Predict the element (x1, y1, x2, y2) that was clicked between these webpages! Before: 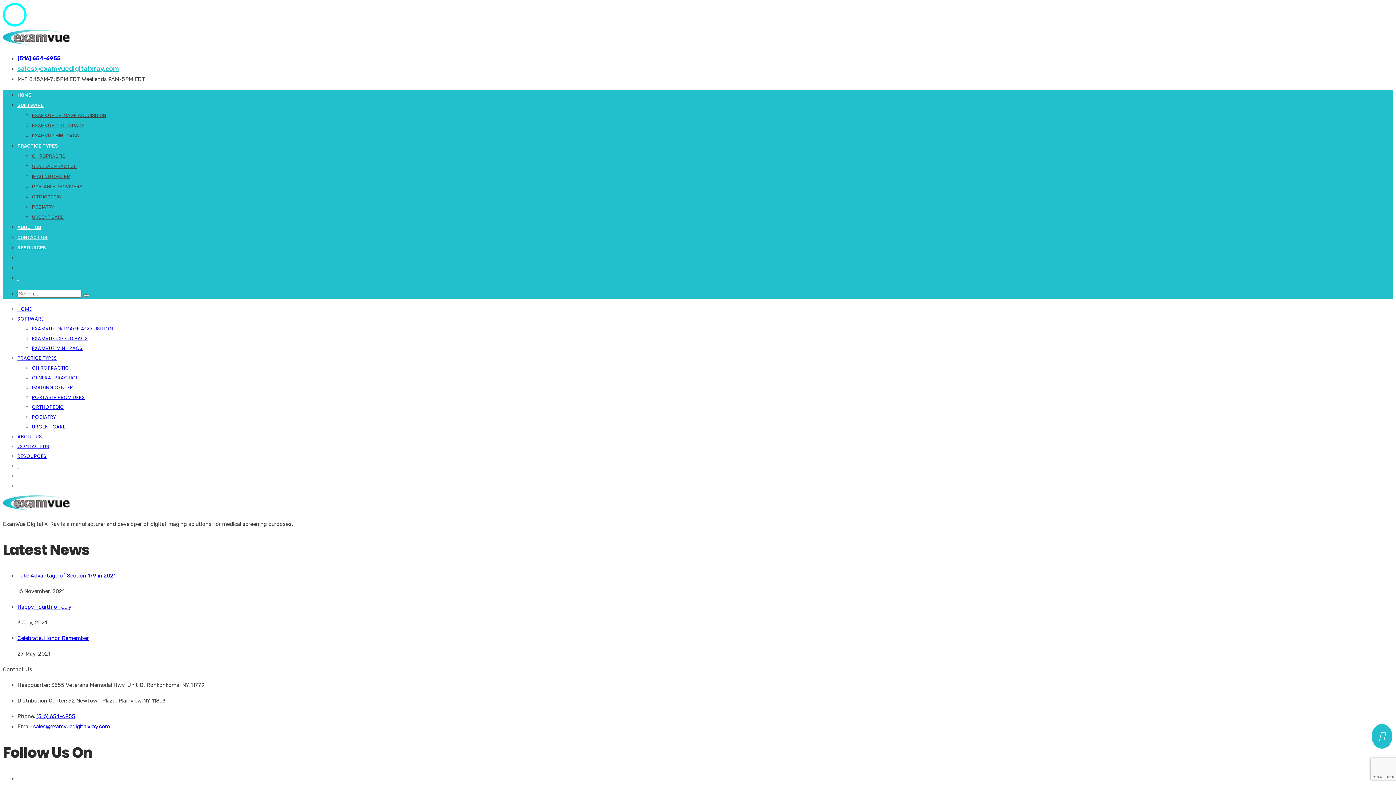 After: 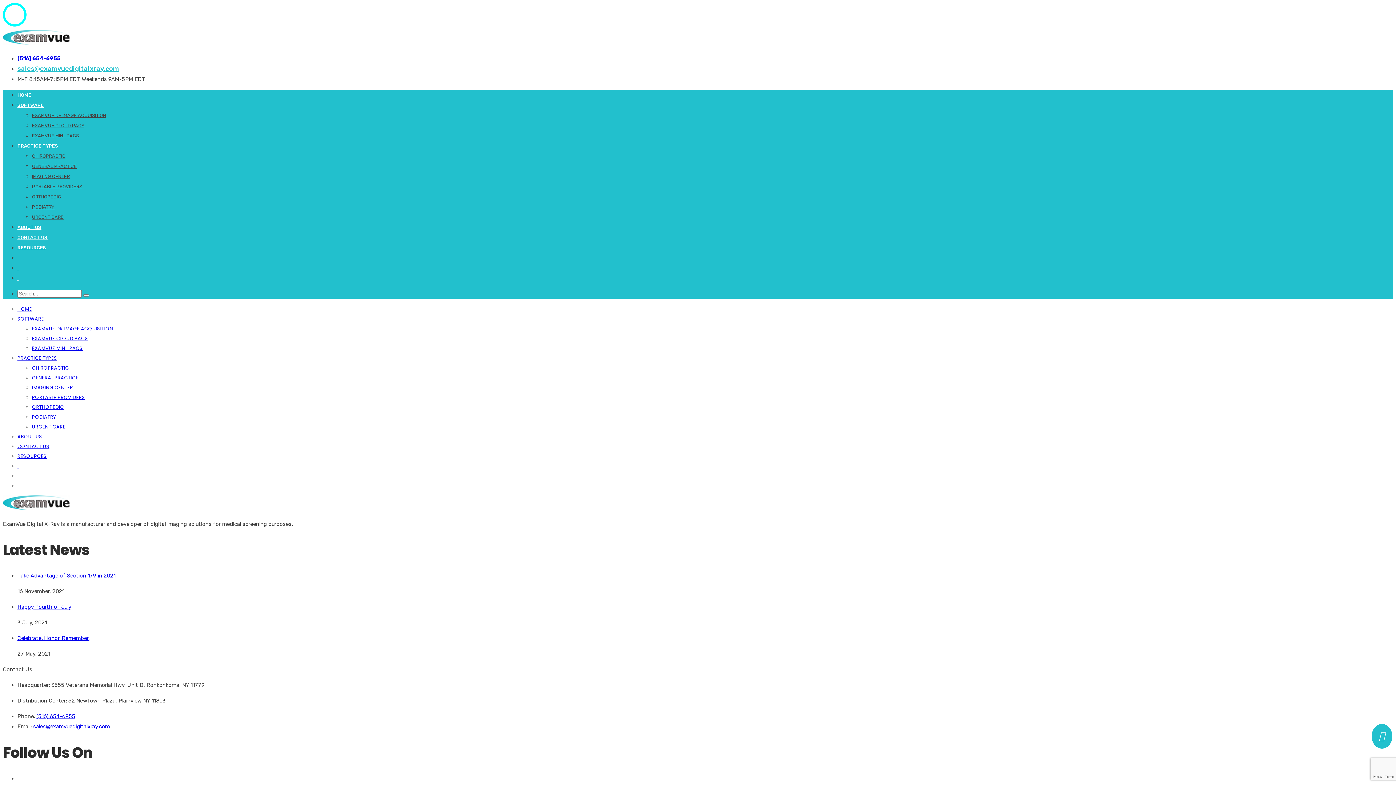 Action: label:   bbox: (17, 482, 18, 489)